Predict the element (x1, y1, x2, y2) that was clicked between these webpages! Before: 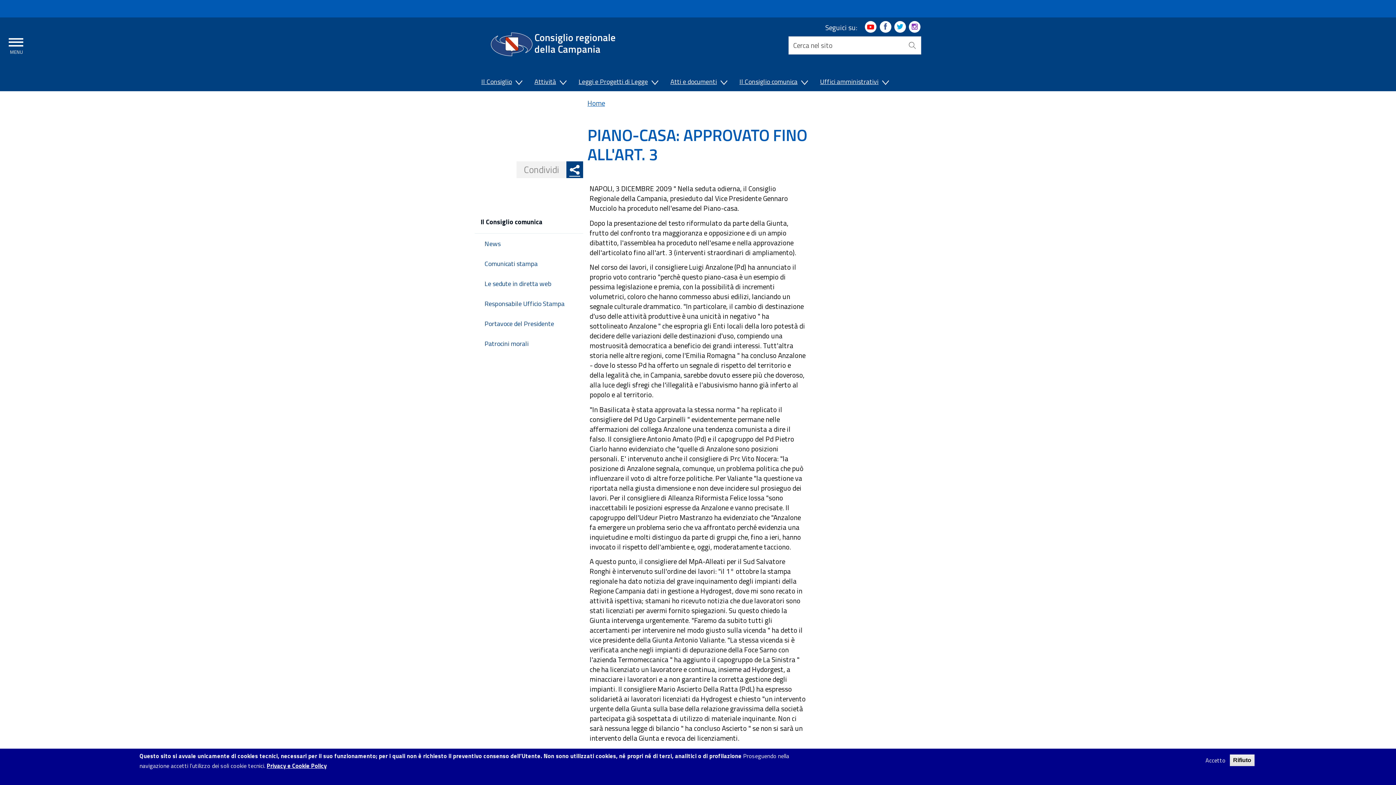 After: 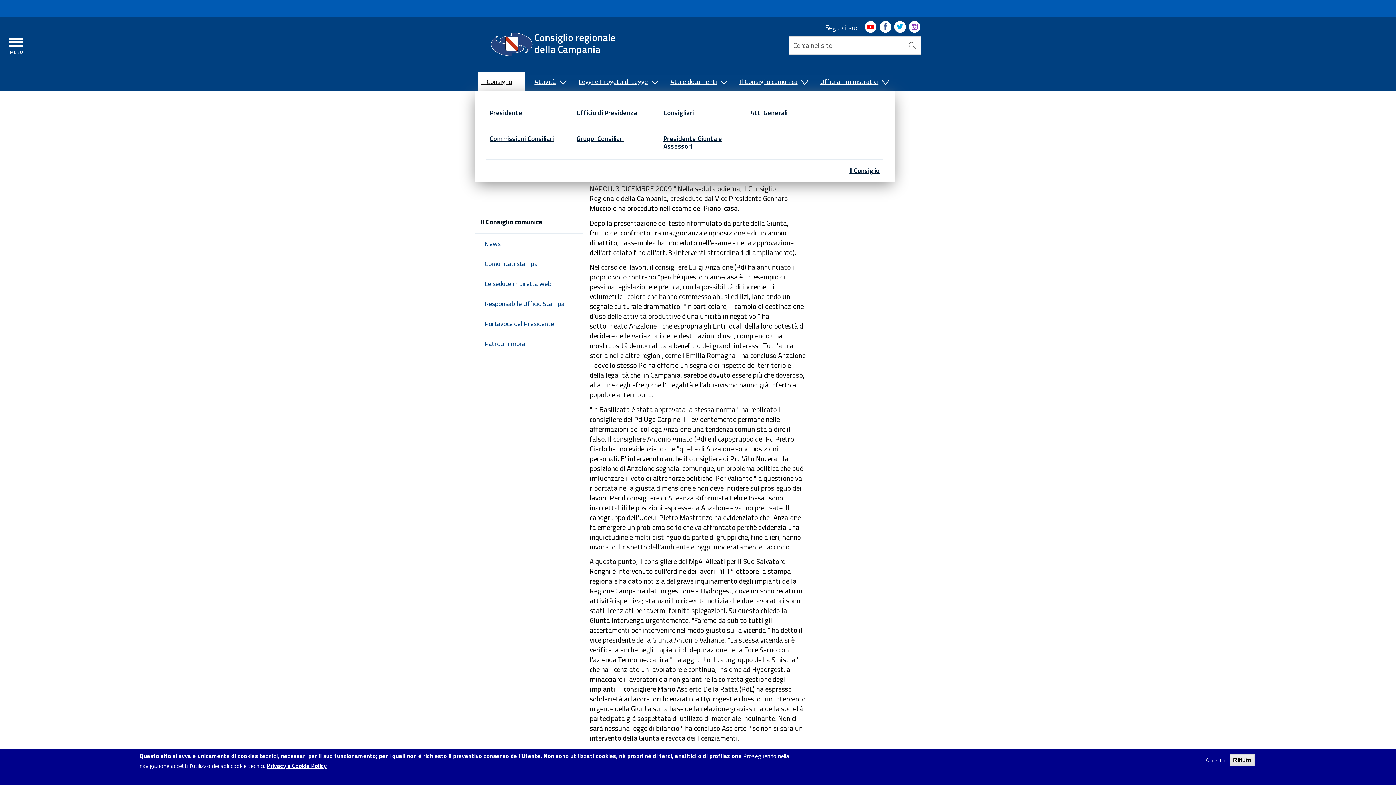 Action: bbox: (513, 77, 524, 88) label: expand